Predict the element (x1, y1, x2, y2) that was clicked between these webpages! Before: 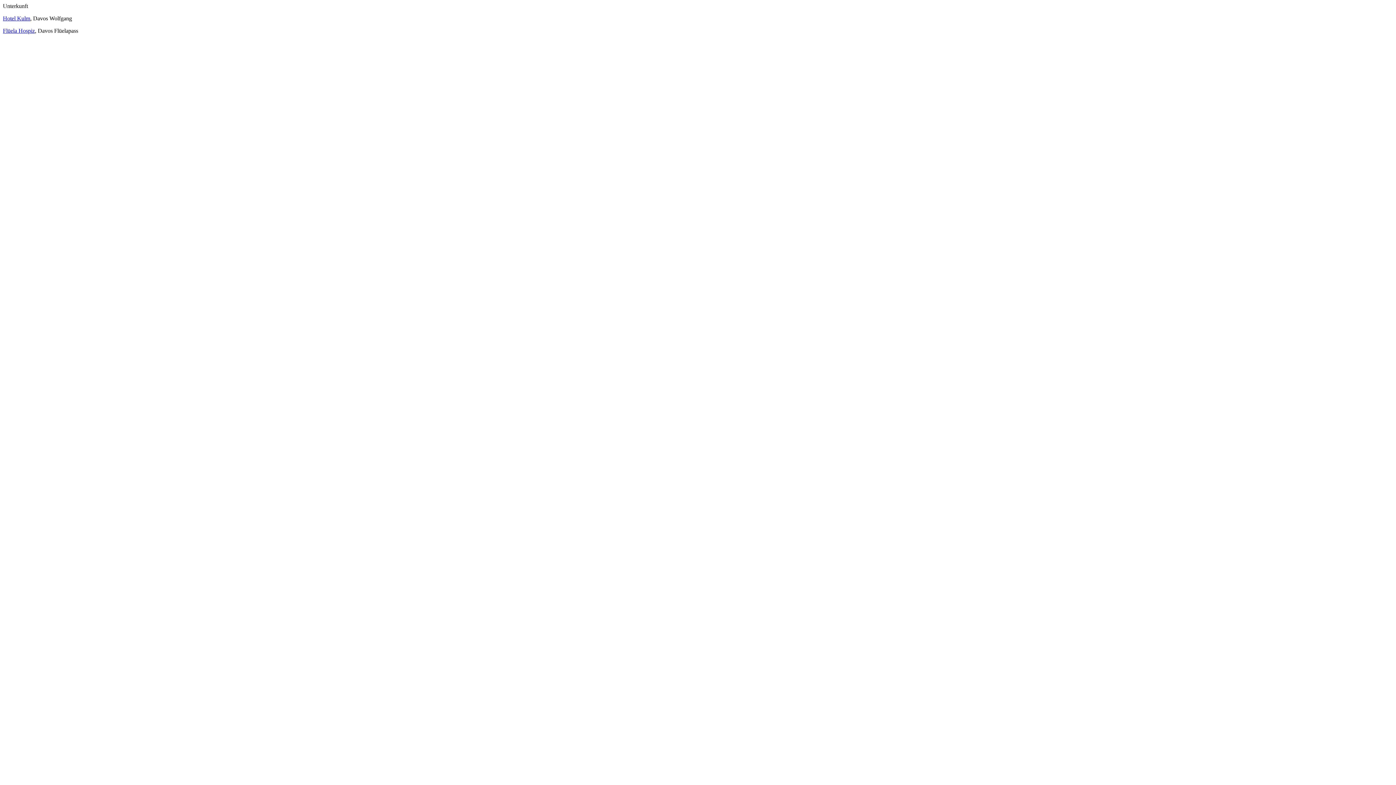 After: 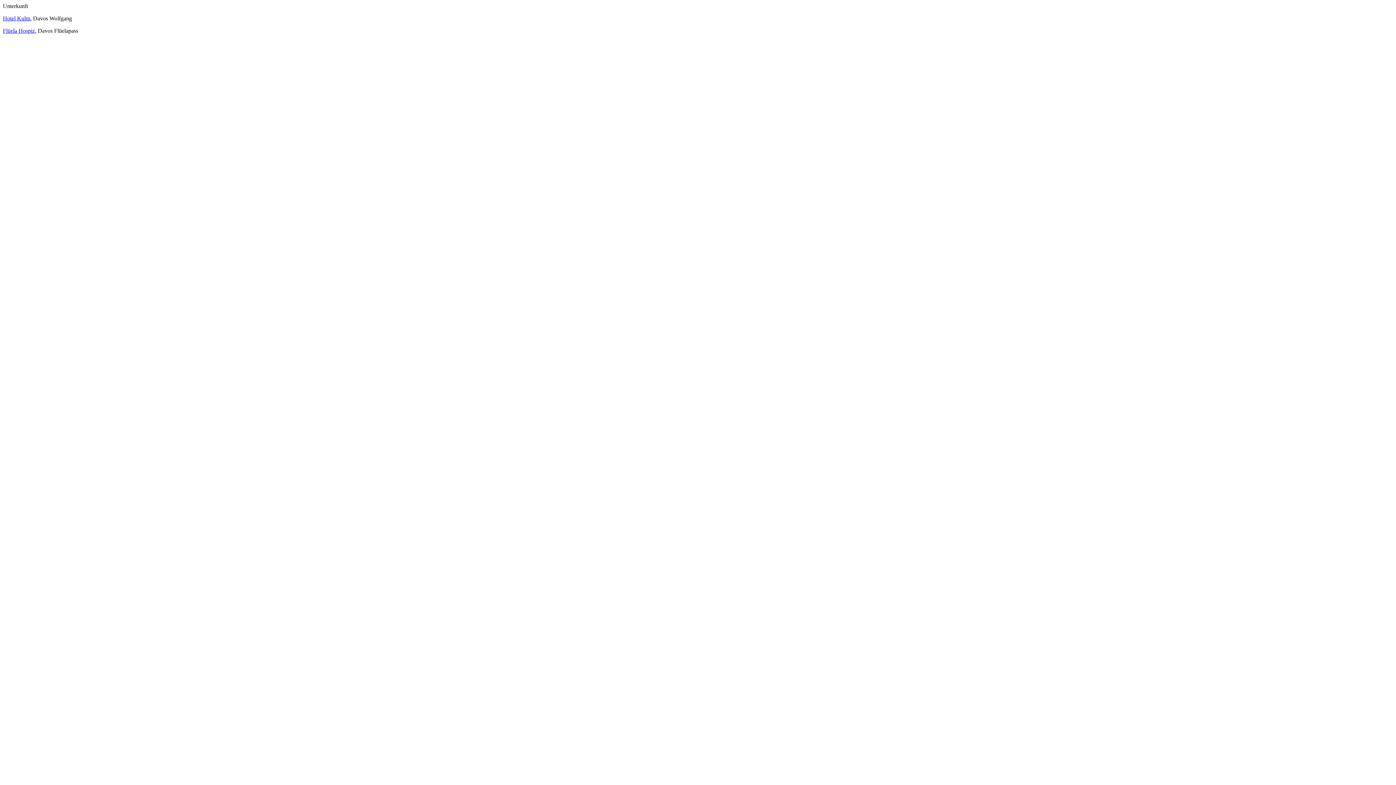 Action: bbox: (2, 27, 34, 33) label: Flüela Hospiz